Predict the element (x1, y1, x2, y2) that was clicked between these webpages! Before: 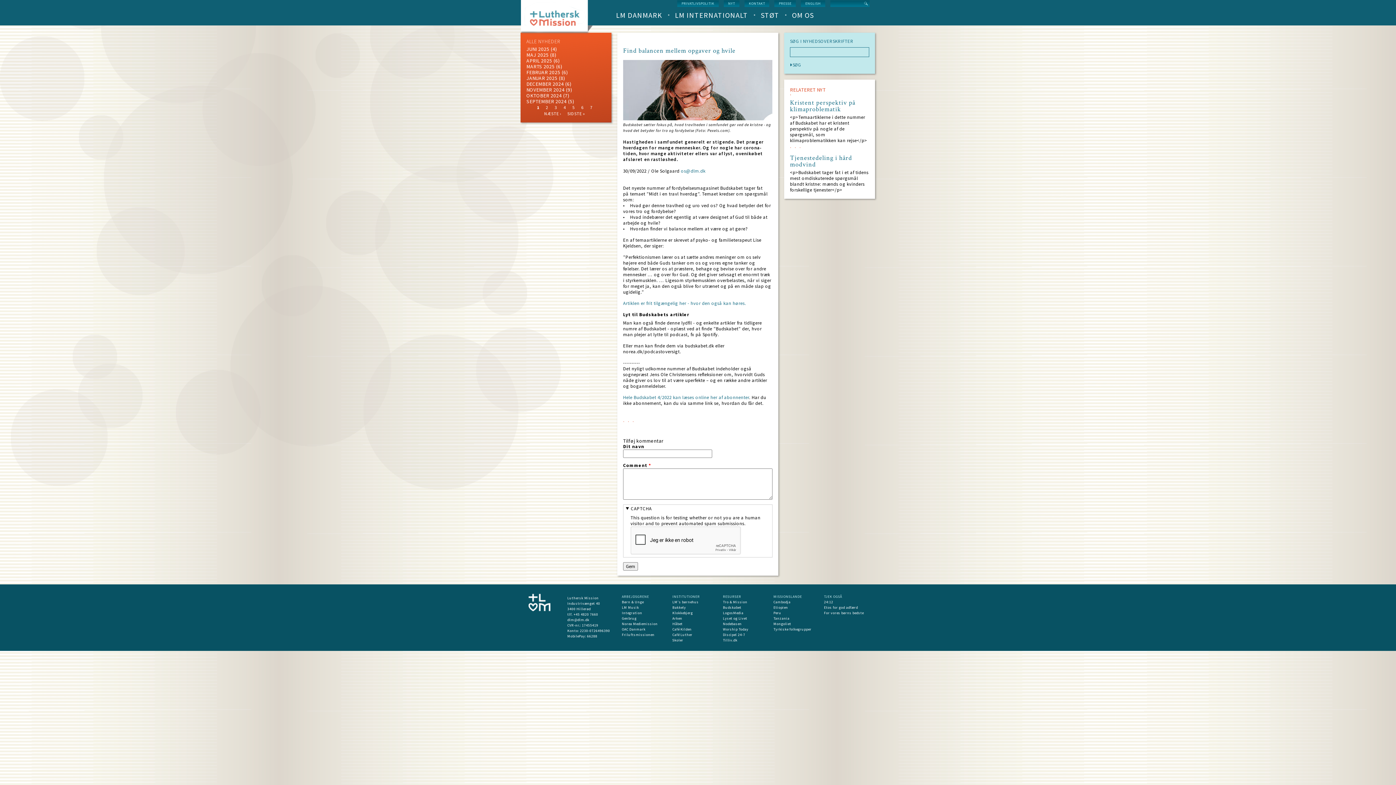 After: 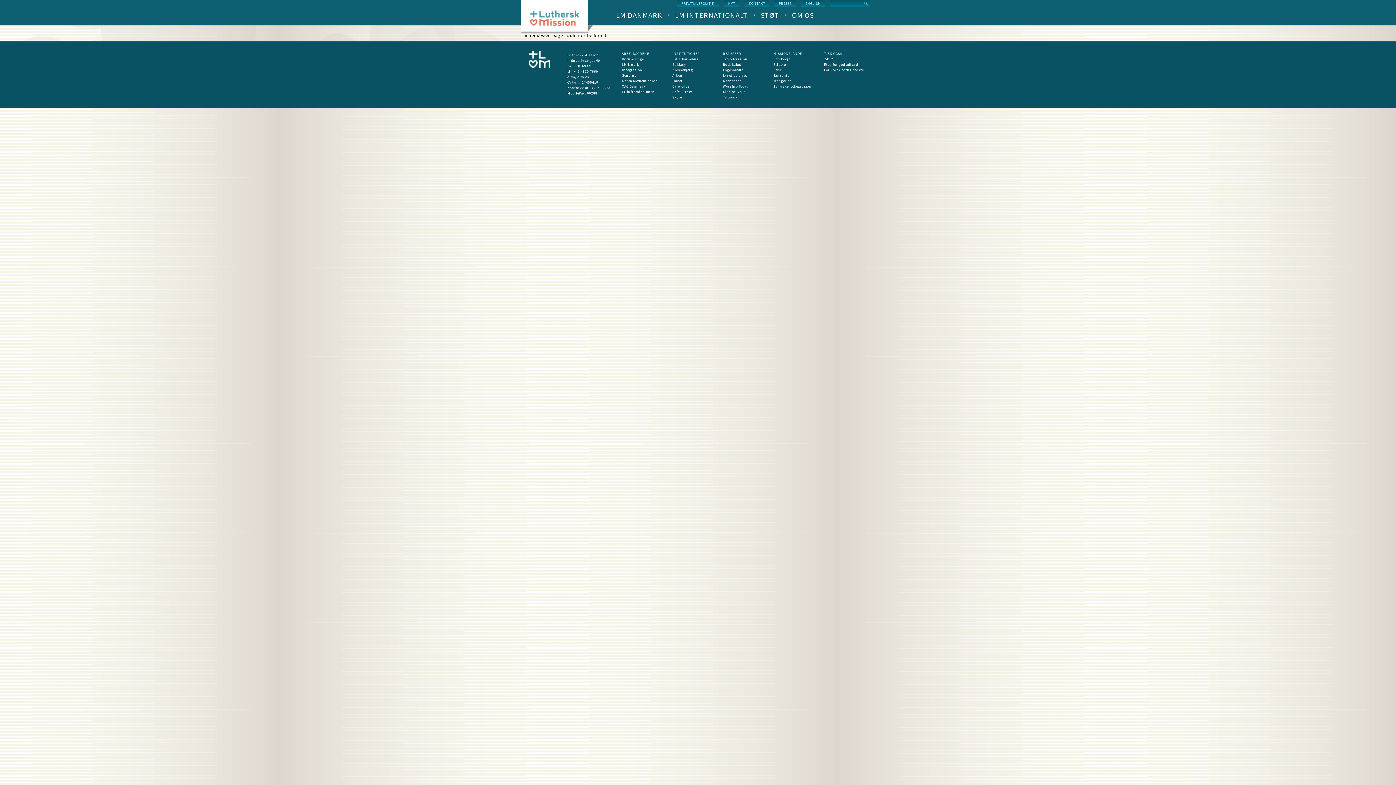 Action: label: 66288 bbox: (587, 634, 597, 638)